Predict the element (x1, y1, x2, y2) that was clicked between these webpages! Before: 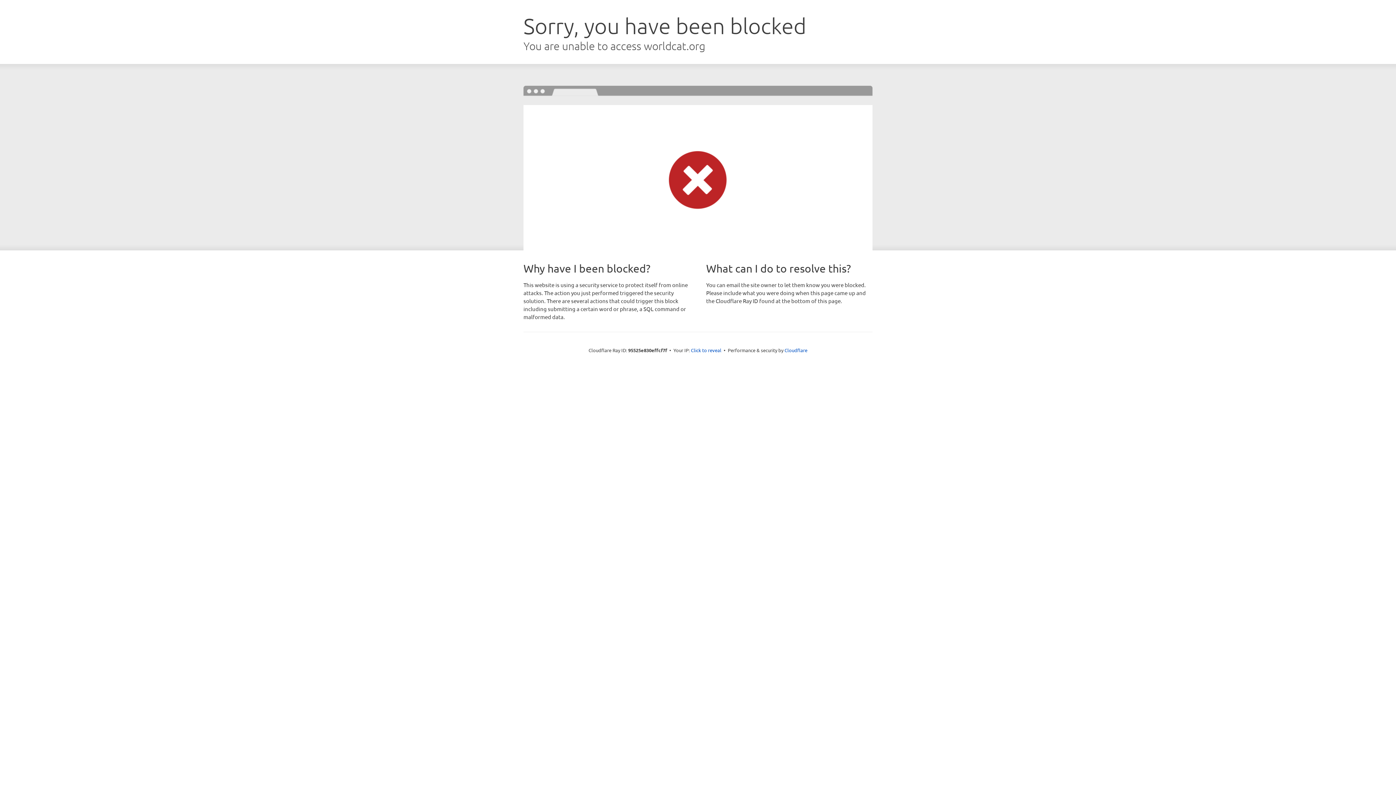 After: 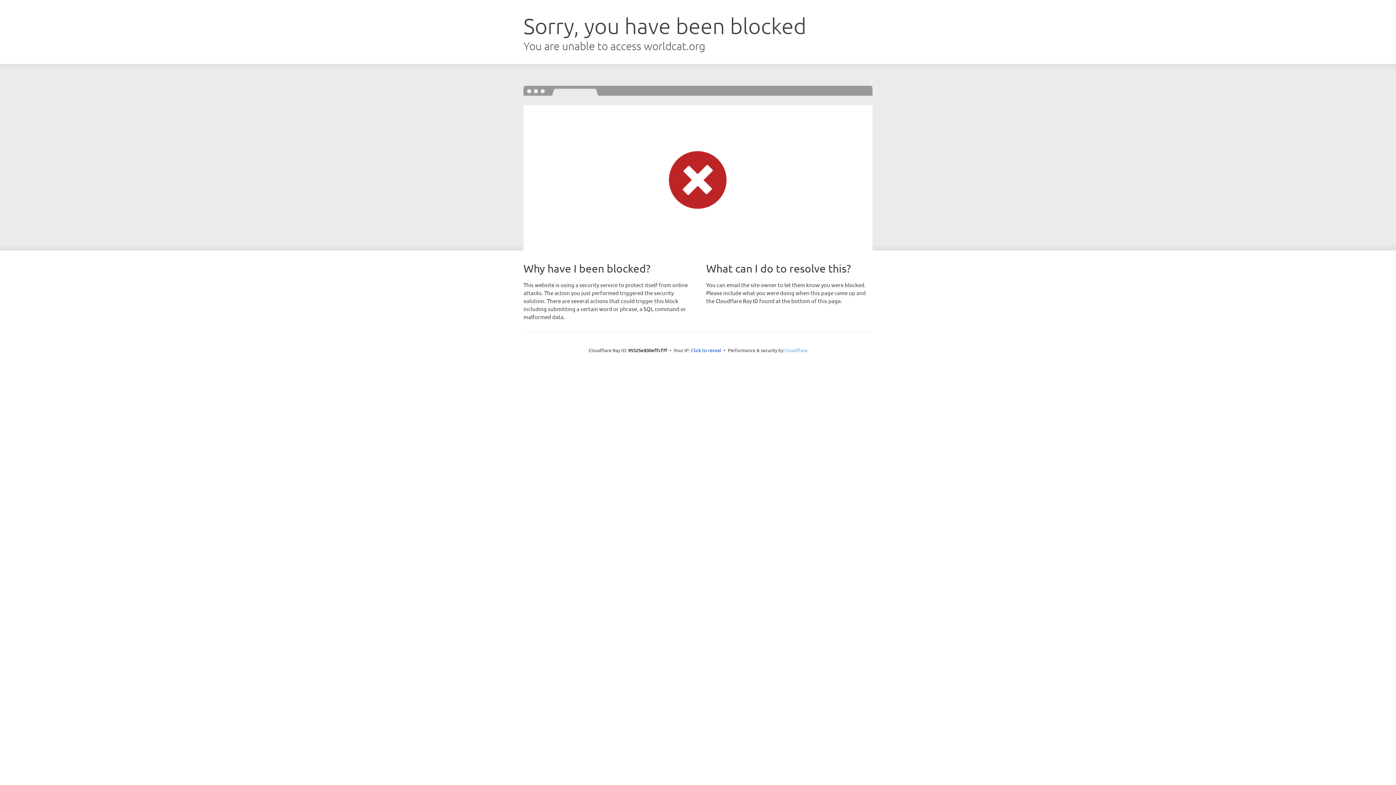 Action: label: Cloudflare bbox: (784, 347, 807, 353)